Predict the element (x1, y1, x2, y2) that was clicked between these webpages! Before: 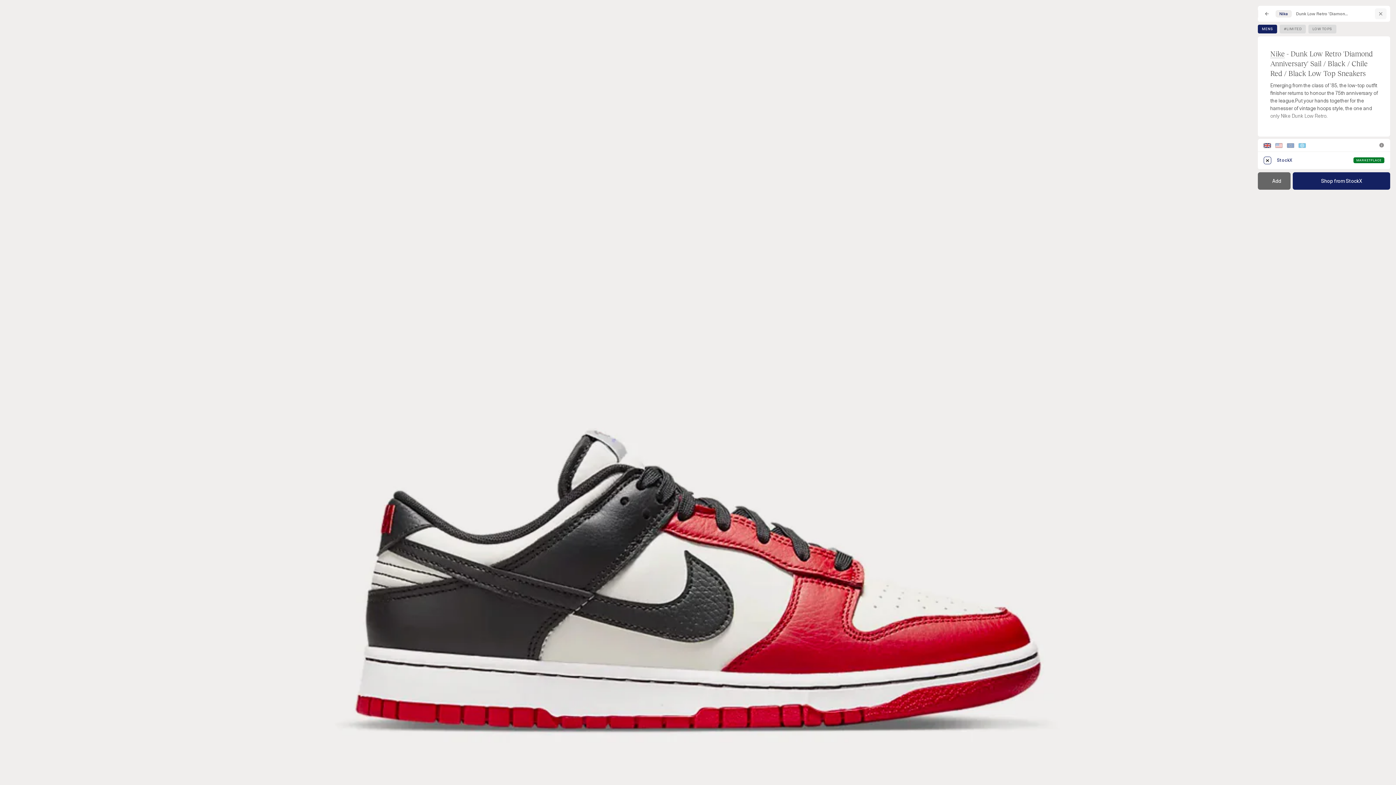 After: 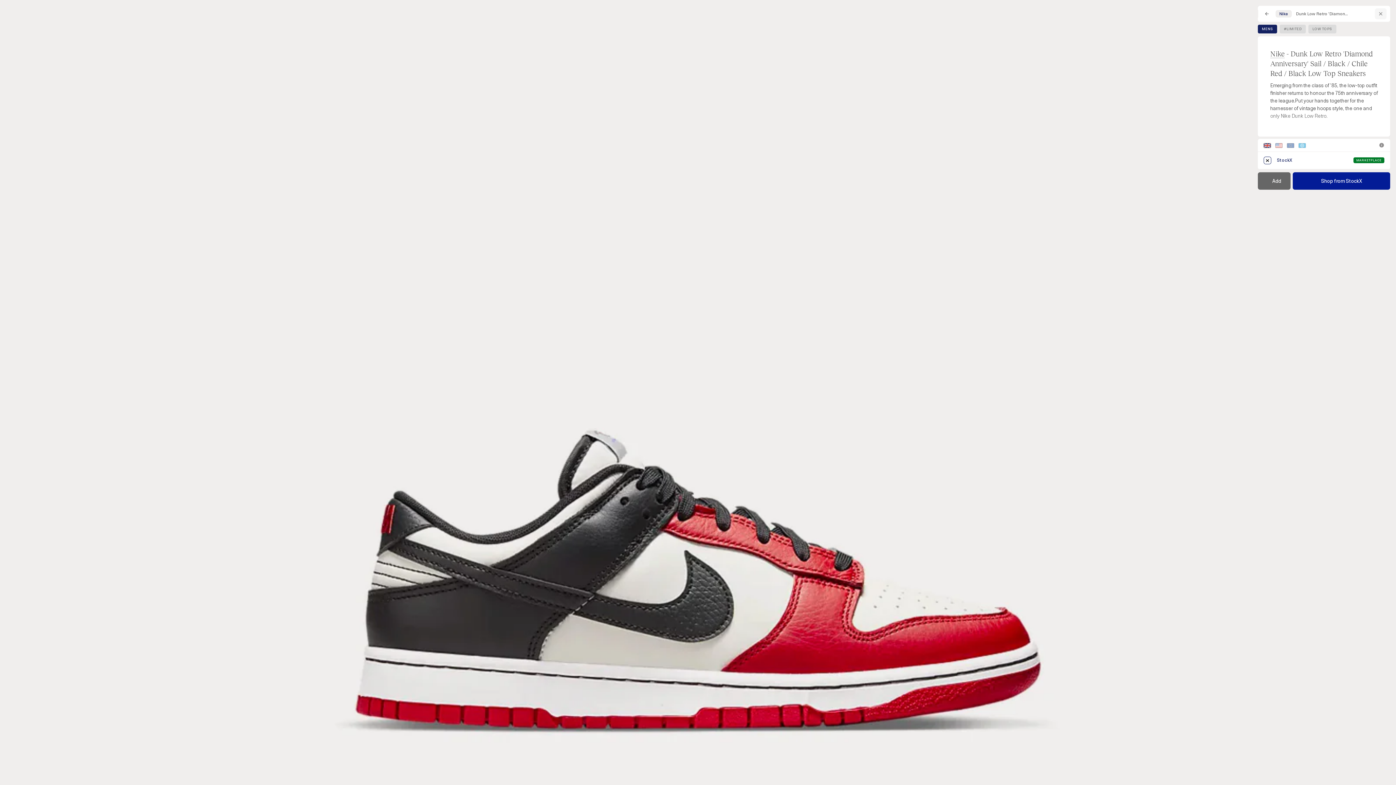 Action: bbox: (1293, 172, 1390, 189) label: Shop from StockX